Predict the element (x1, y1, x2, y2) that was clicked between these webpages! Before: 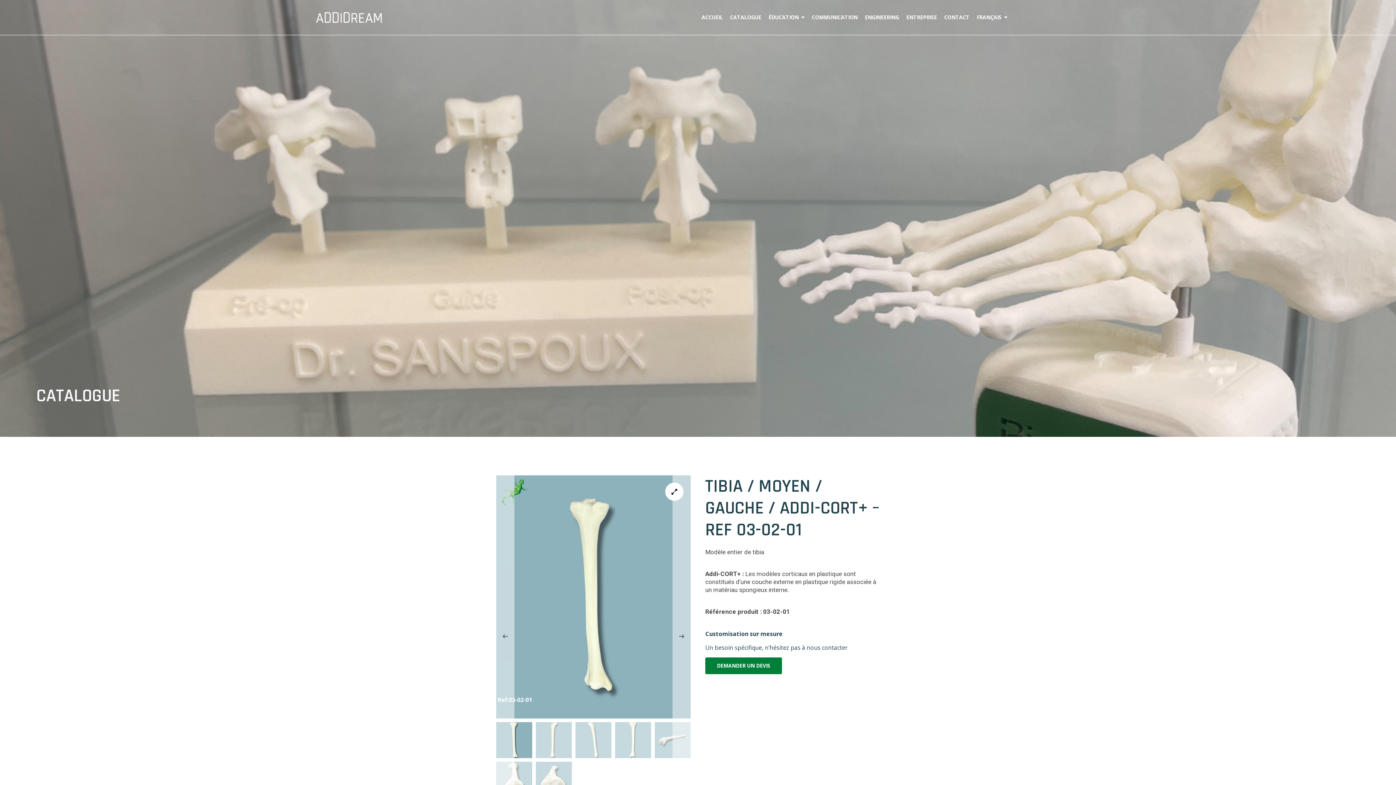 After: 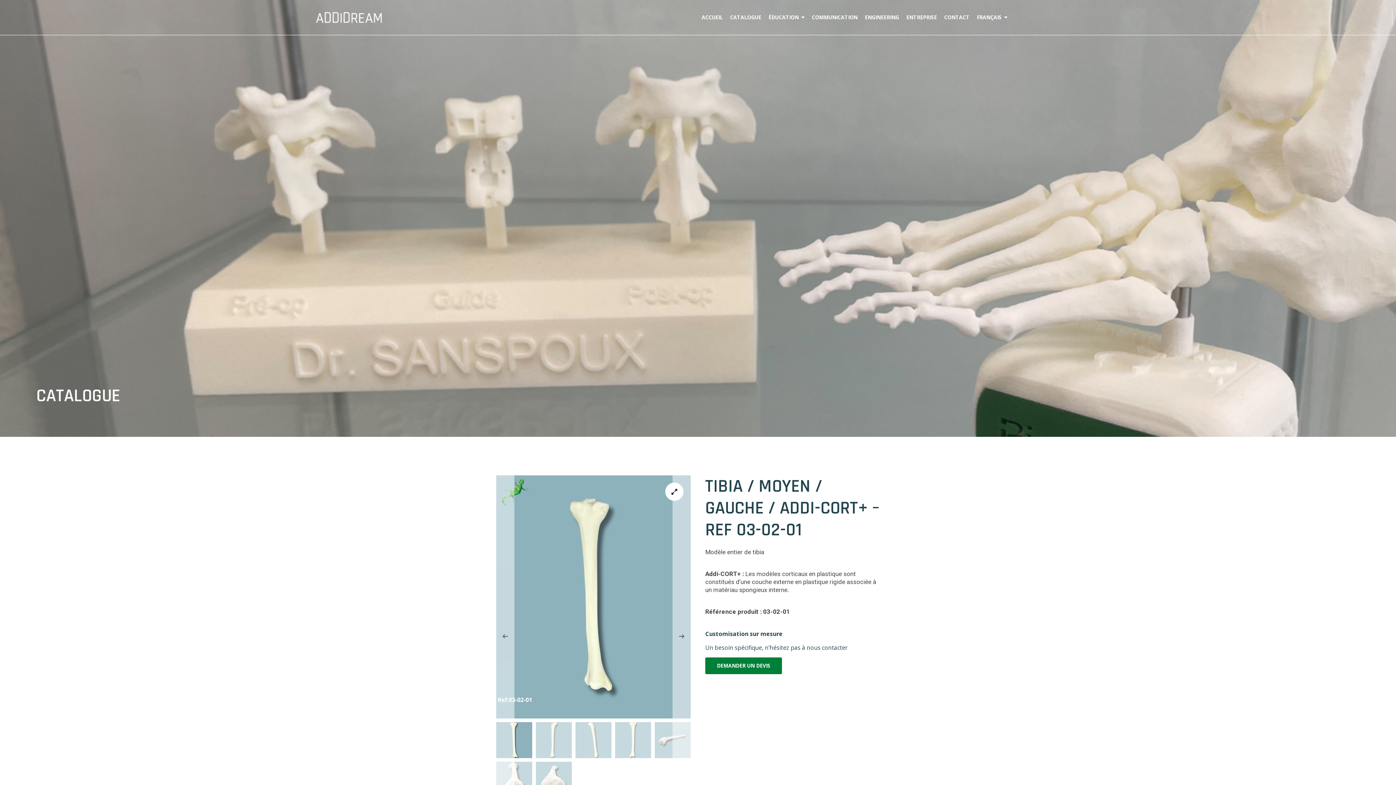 Action: bbox: (705, 657, 782, 674) label: DEMANDER UN DEVIS